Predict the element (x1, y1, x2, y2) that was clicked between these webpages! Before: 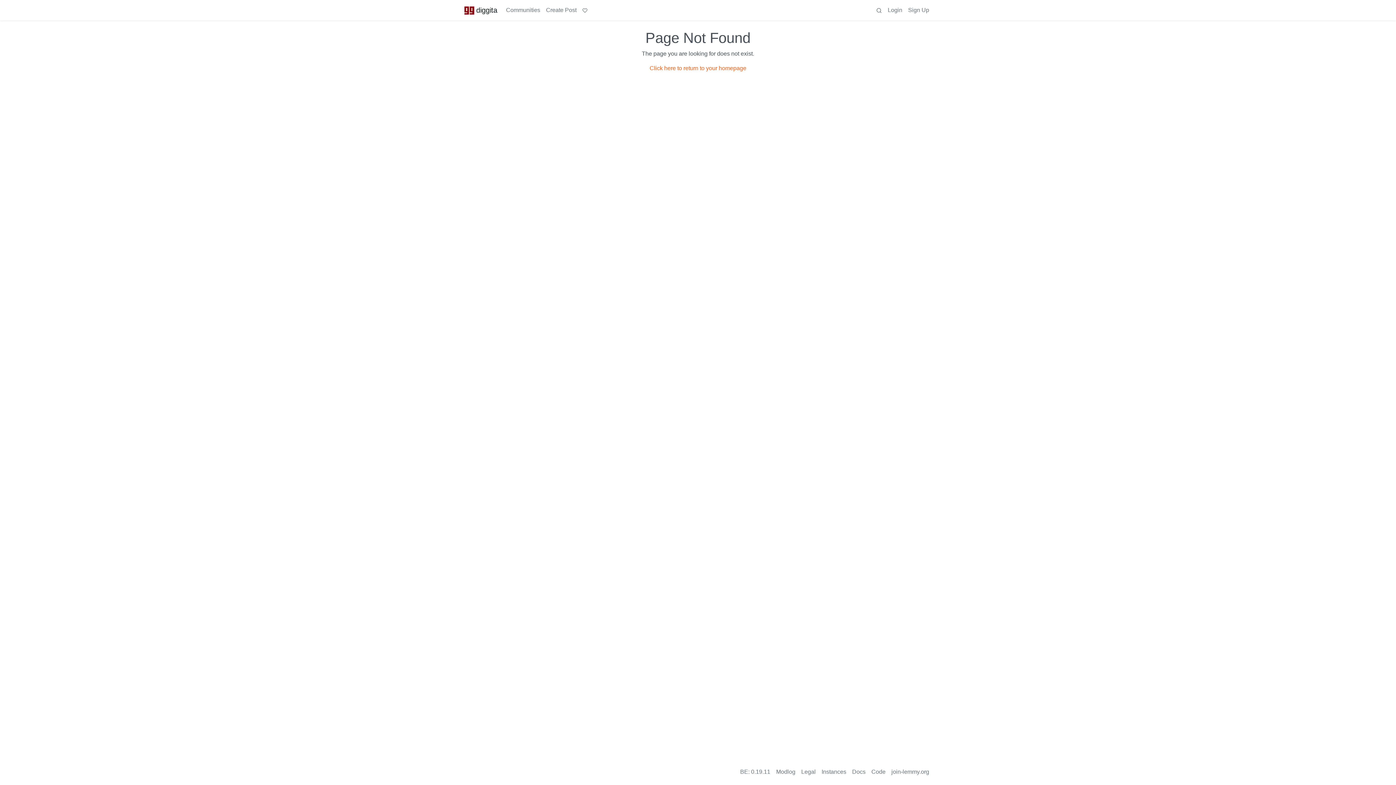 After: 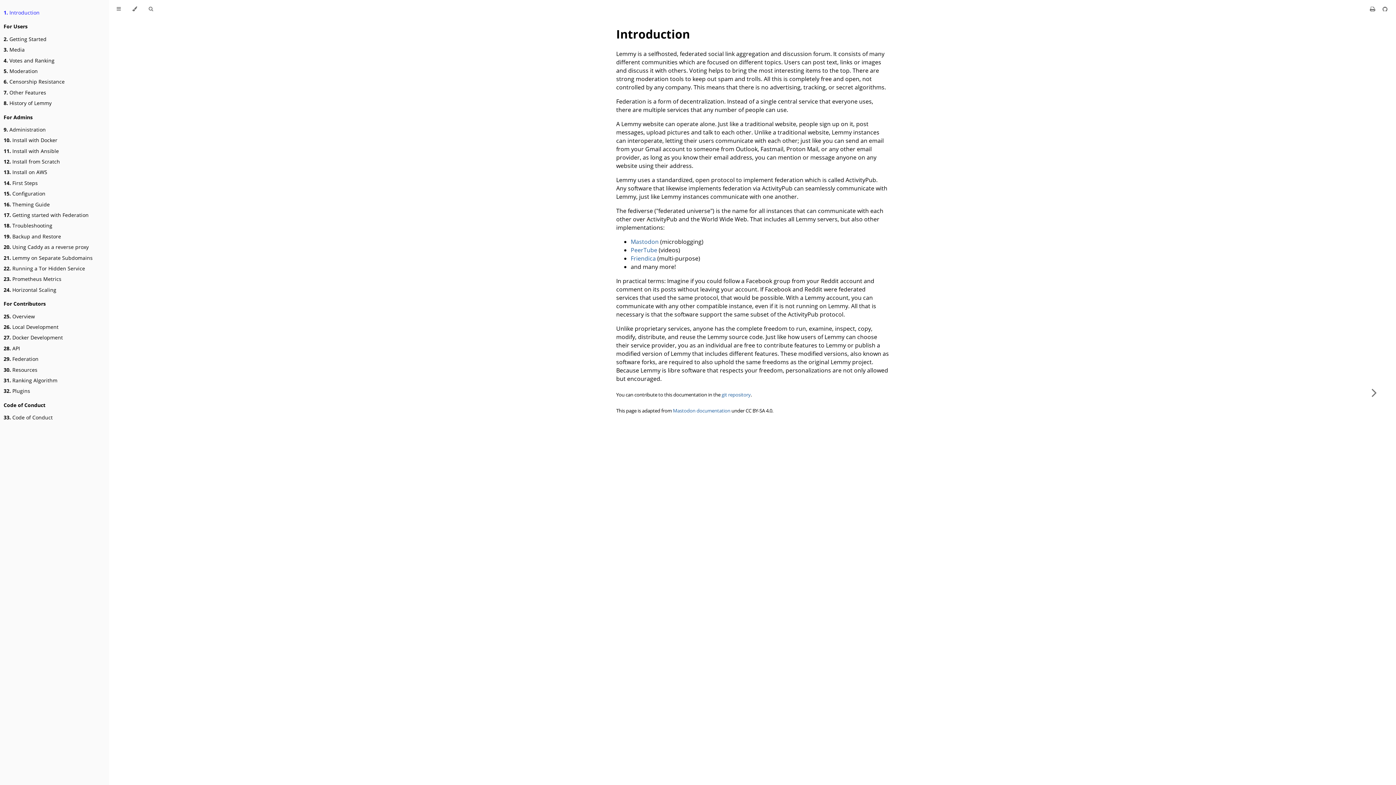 Action: label: Docs bbox: (849, 765, 868, 779)